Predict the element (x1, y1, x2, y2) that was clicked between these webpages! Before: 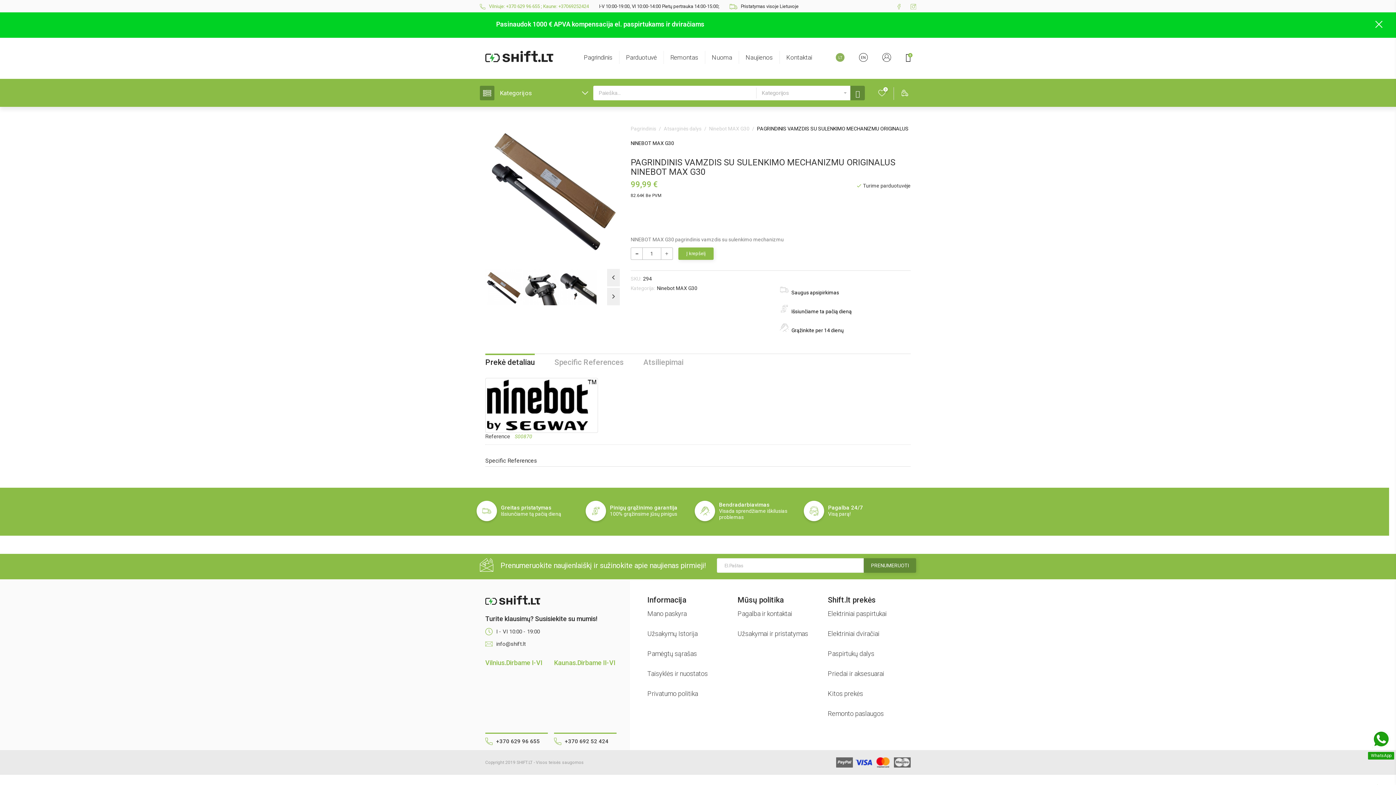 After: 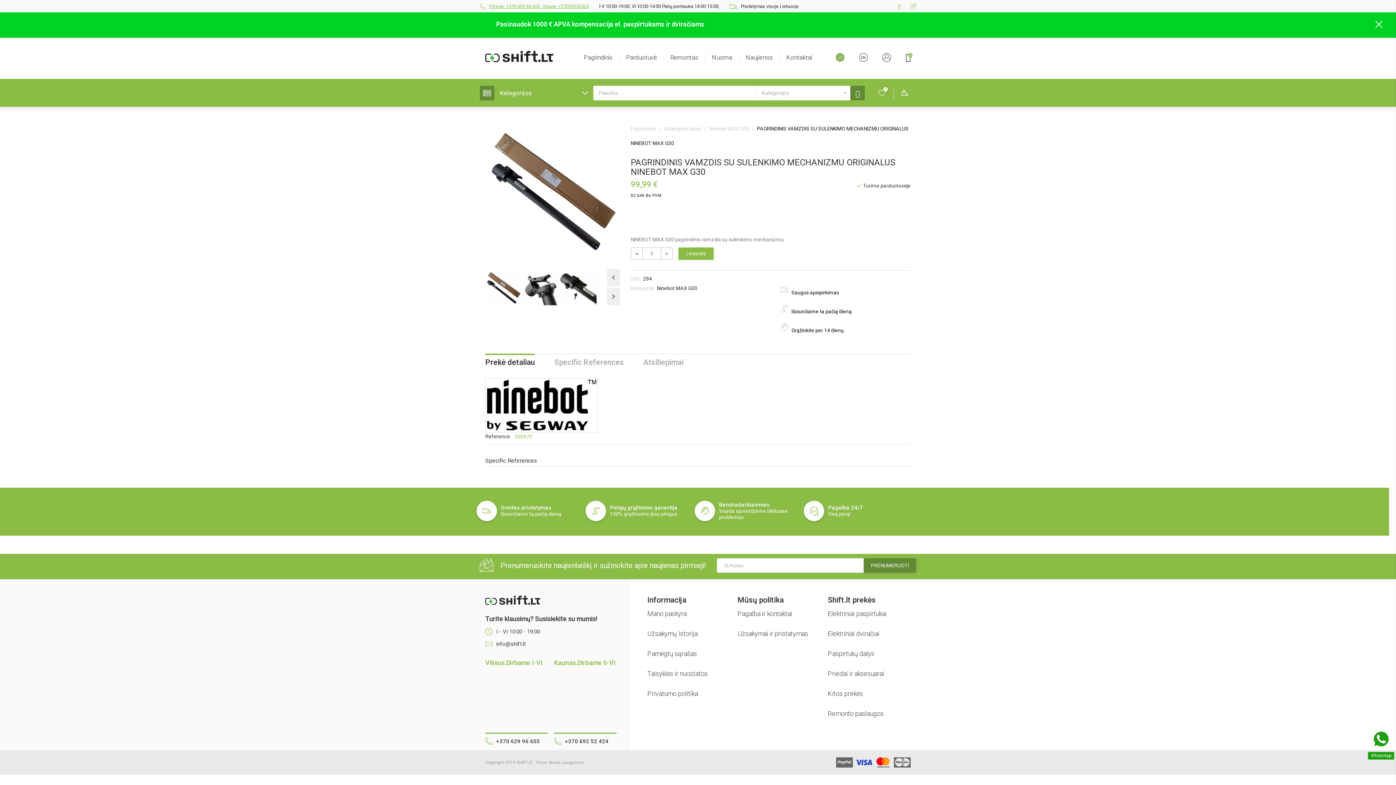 Action: bbox: (480, 3, 589, 9) label: Vilniuje: +370 629 96 655 ; Kaune: +37069252424